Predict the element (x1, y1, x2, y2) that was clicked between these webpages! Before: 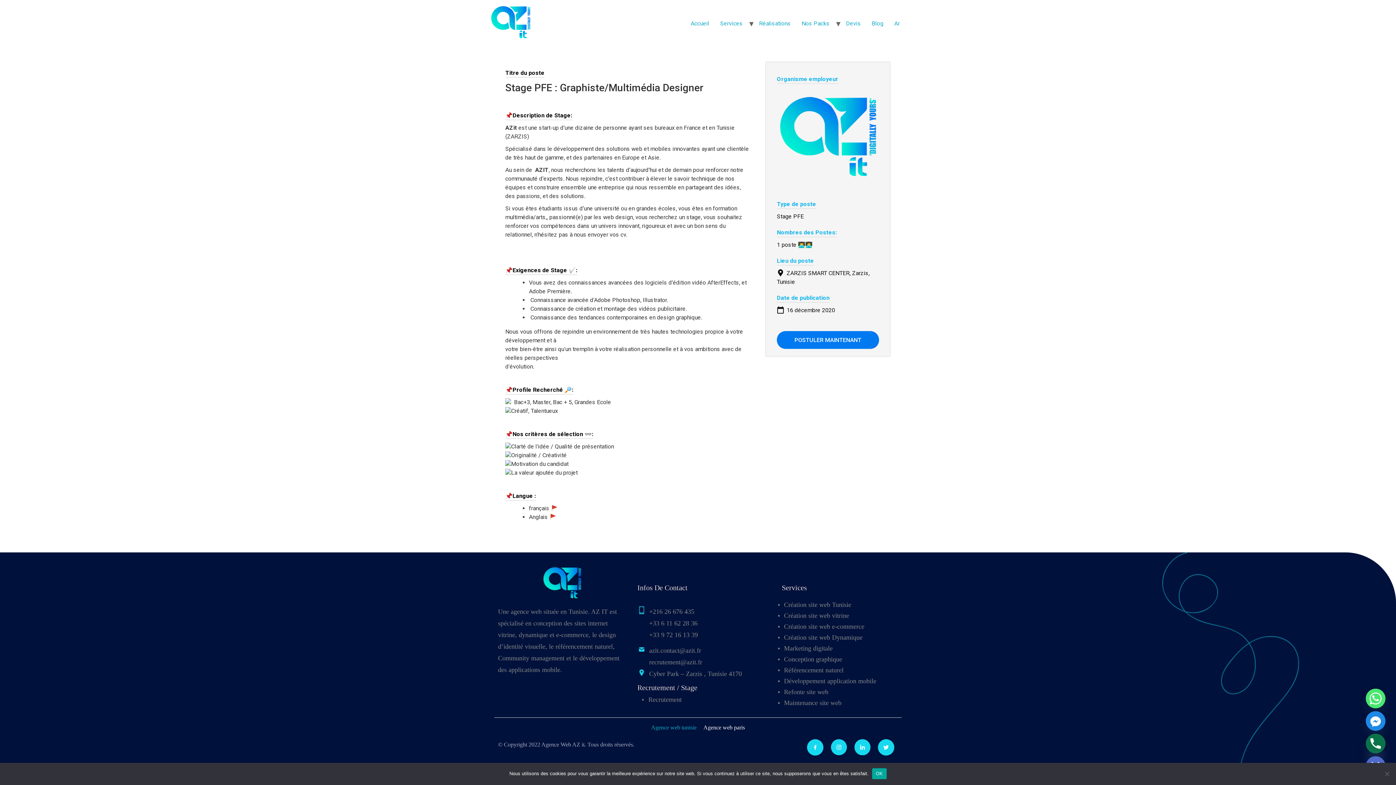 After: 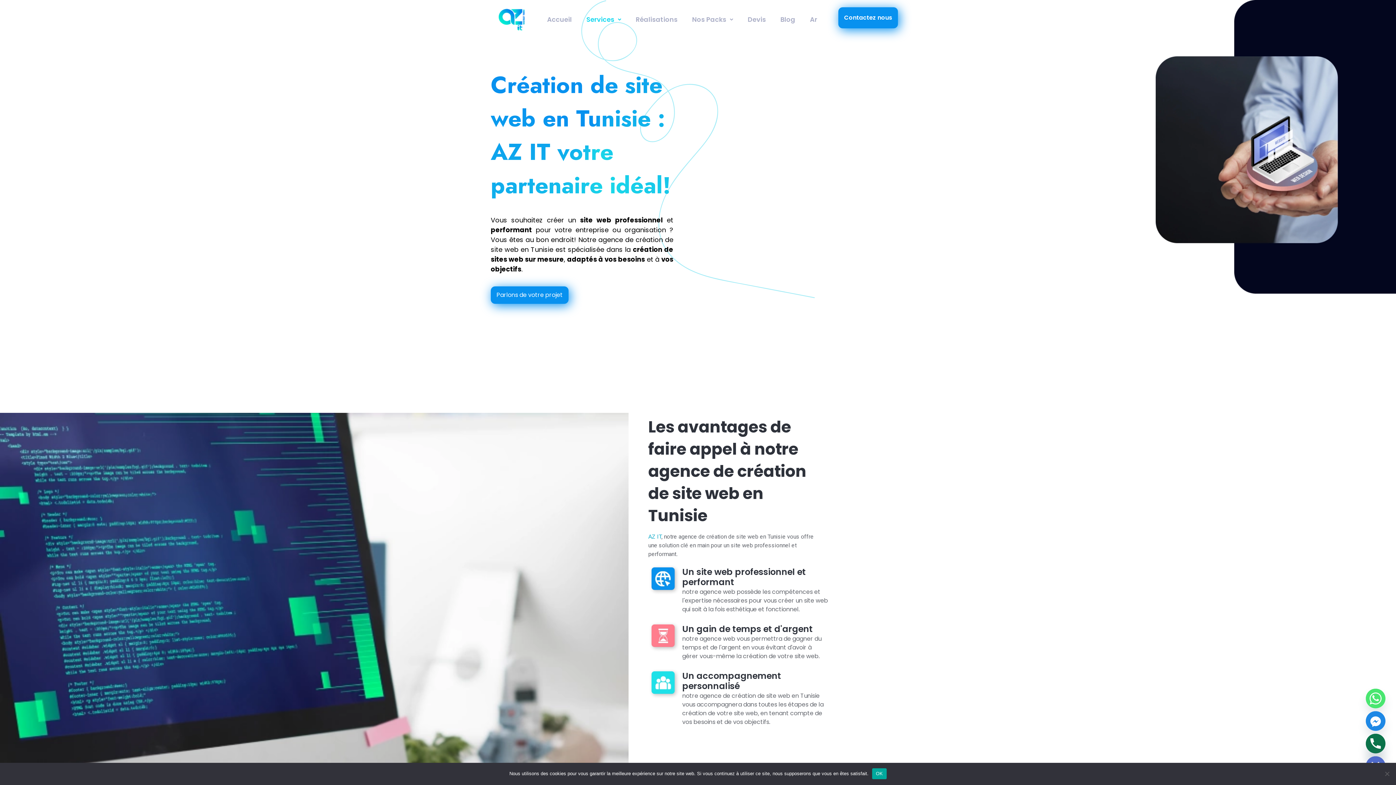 Action: label: Création site web Tunisie bbox: (784, 601, 851, 608)